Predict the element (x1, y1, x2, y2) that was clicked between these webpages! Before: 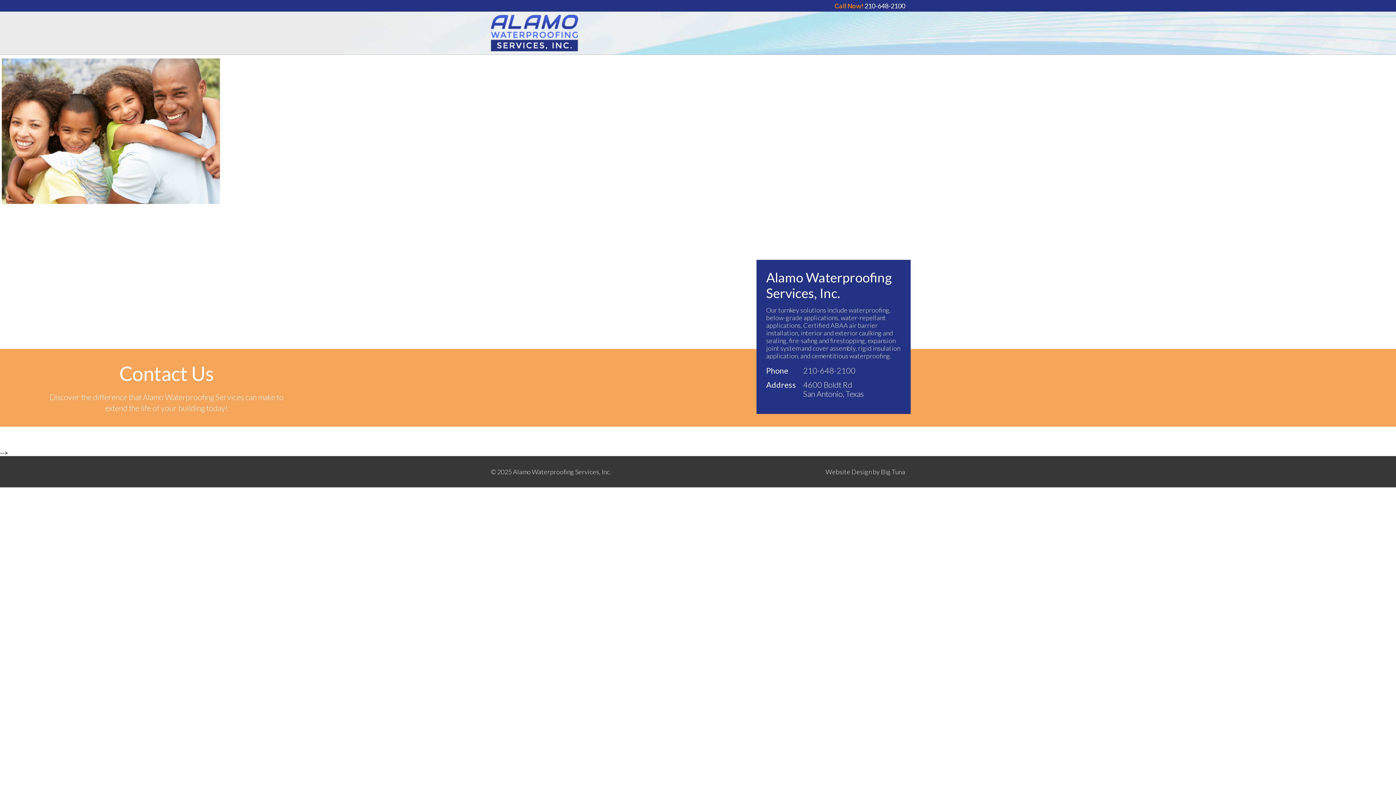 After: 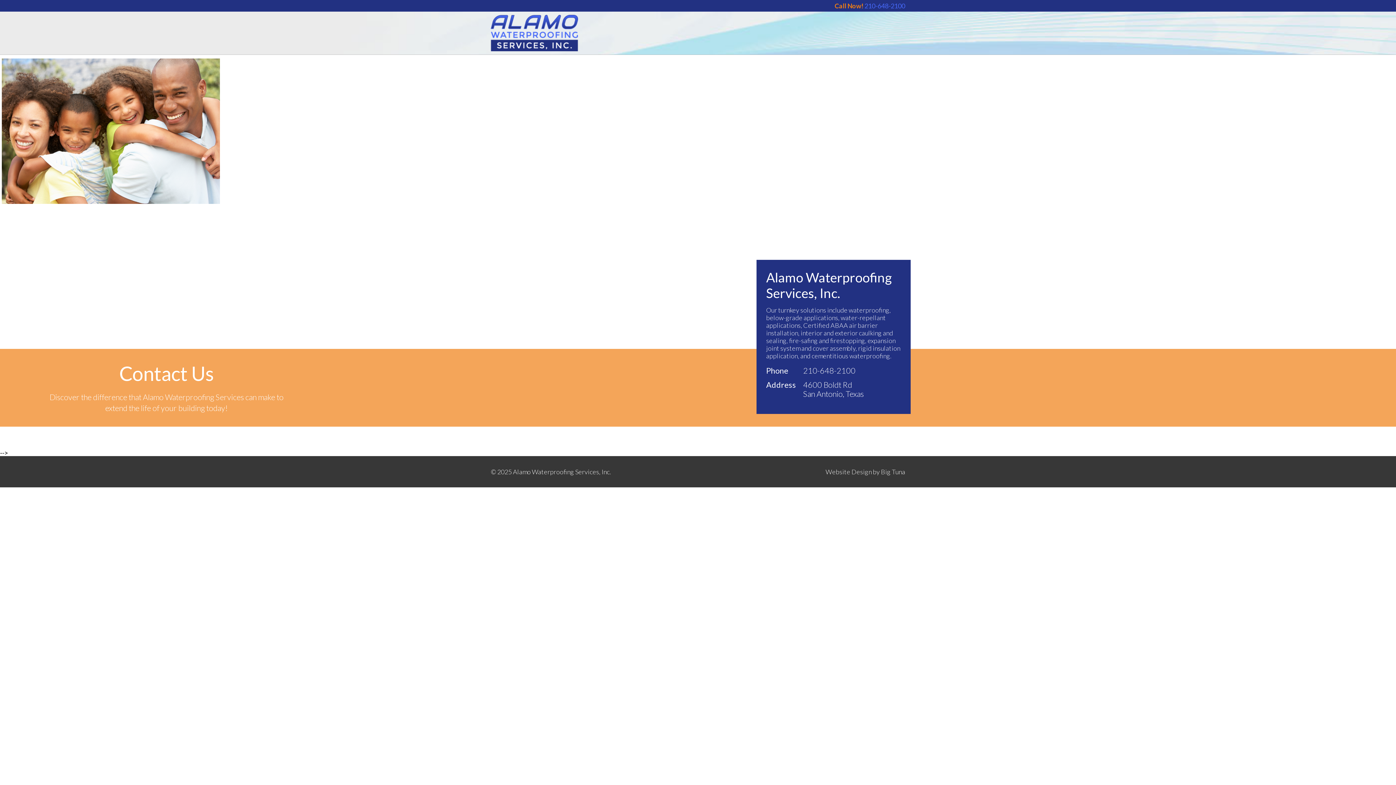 Action: label: Call Now! 210-648-2100 bbox: (834, 2, 905, 9)